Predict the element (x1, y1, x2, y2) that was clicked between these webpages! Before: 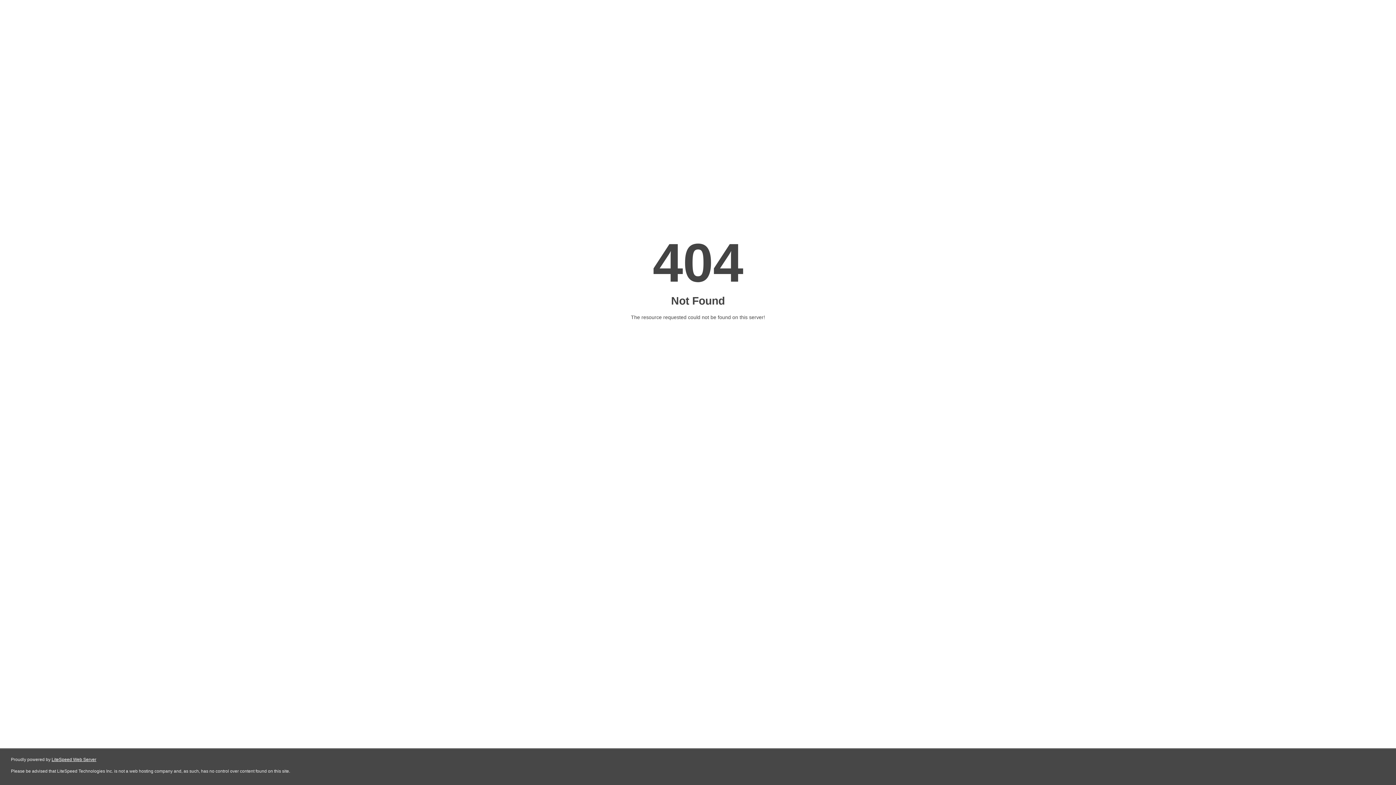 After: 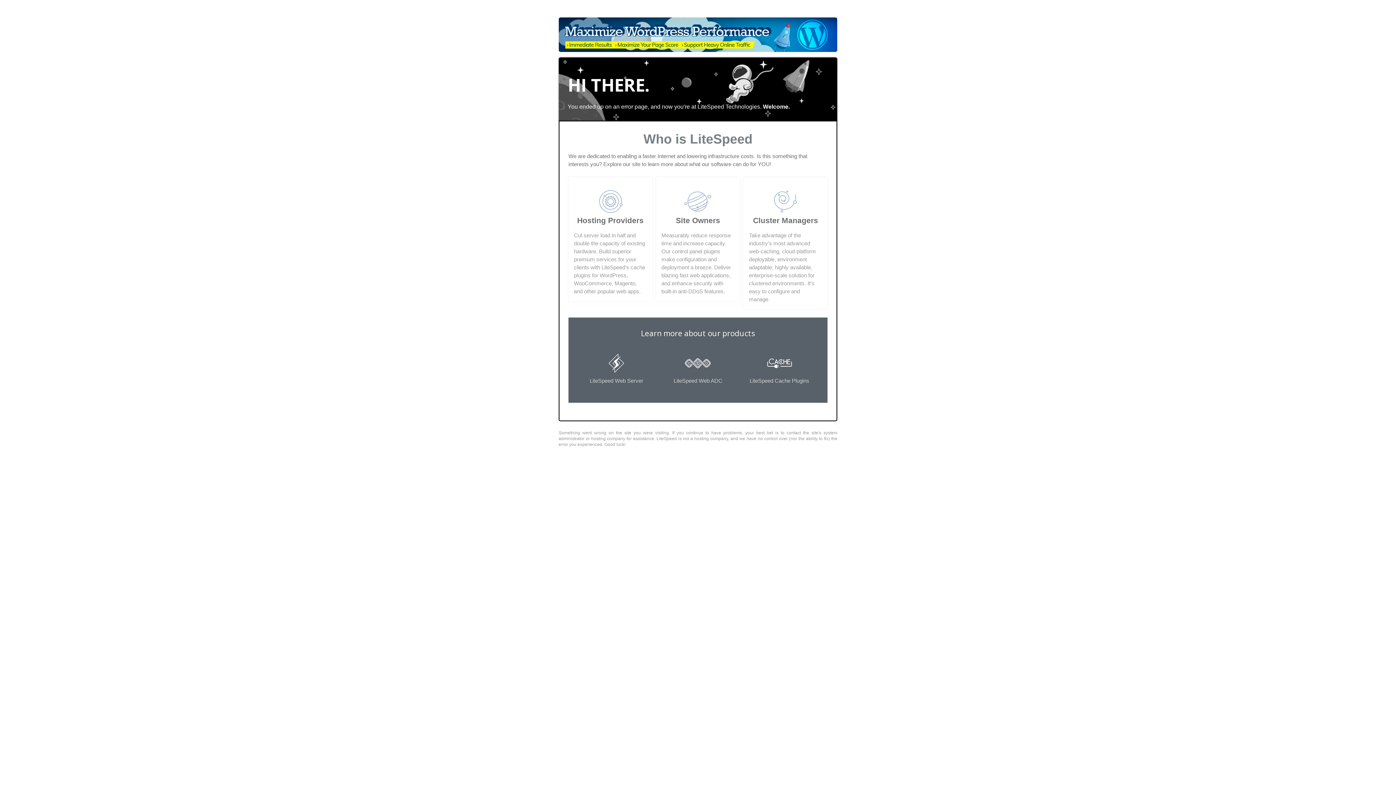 Action: label: LiteSpeed Web Server bbox: (51, 757, 96, 762)